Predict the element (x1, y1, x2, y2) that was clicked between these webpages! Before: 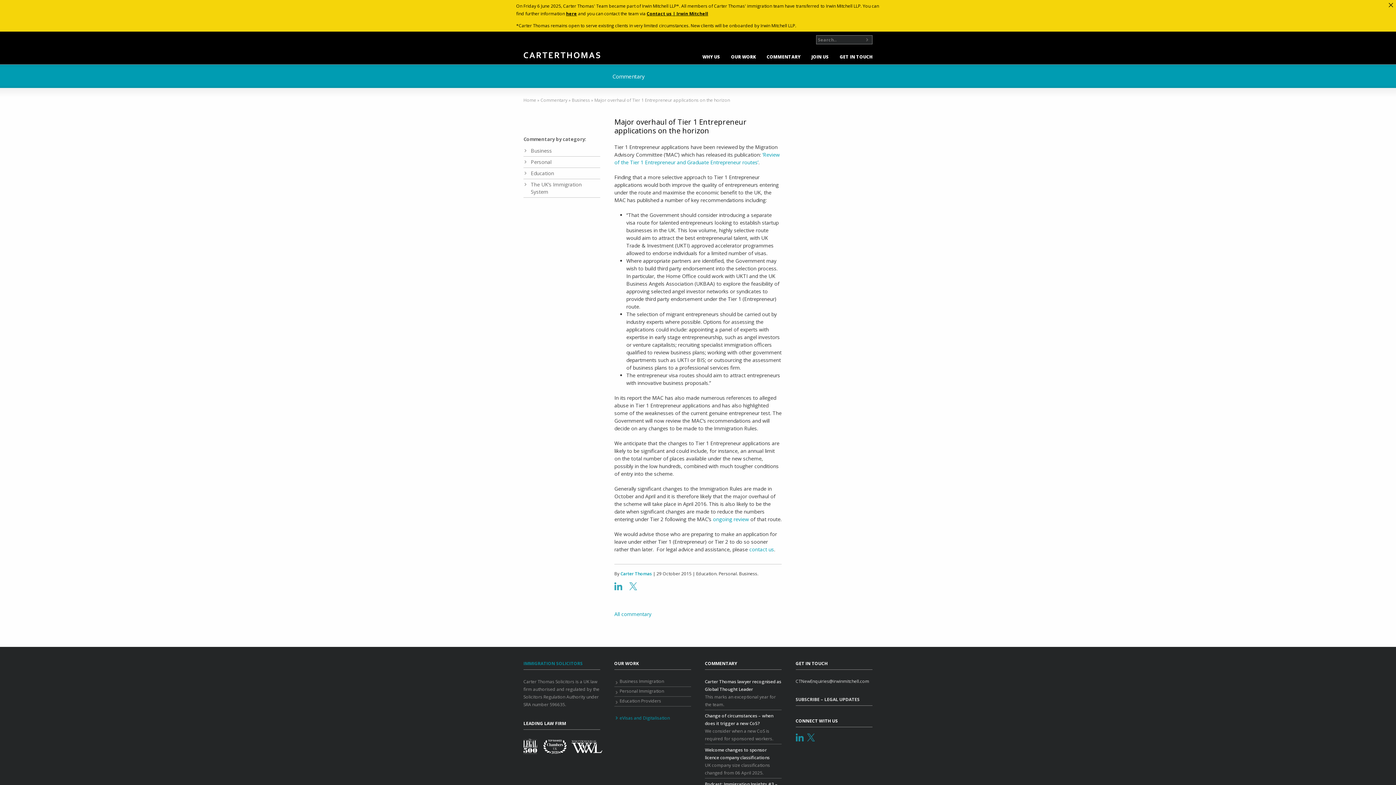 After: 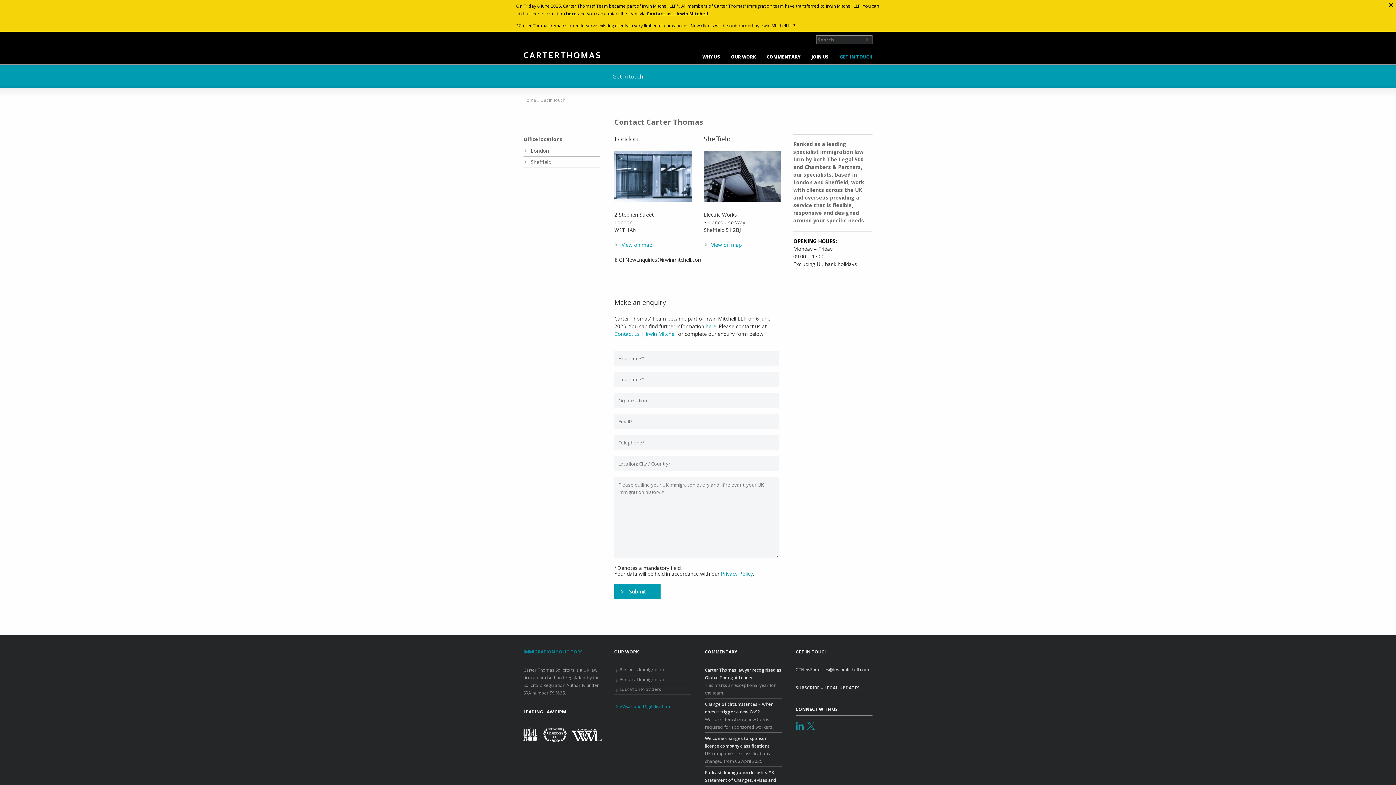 Action: bbox: (834, 46, 878, 64) label: GET IN TOUCH